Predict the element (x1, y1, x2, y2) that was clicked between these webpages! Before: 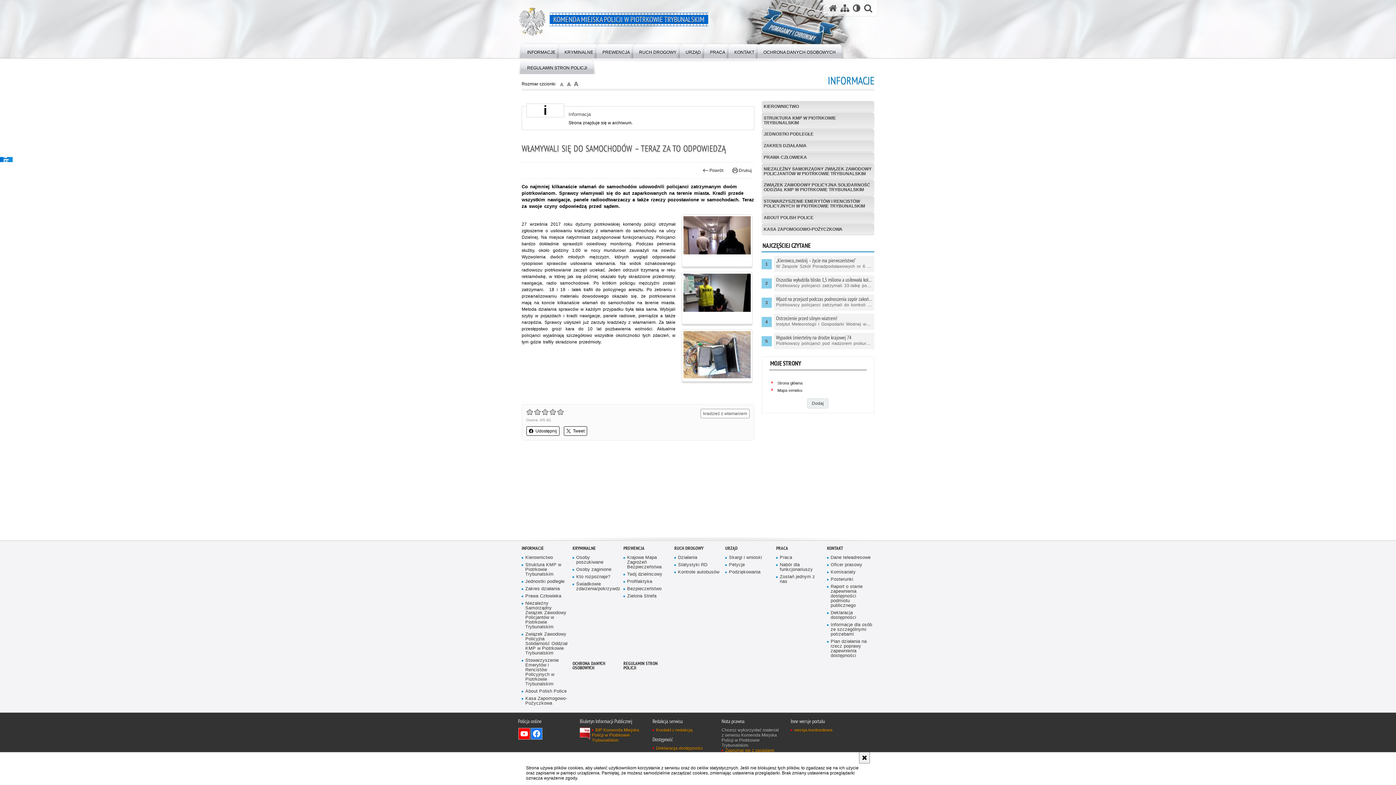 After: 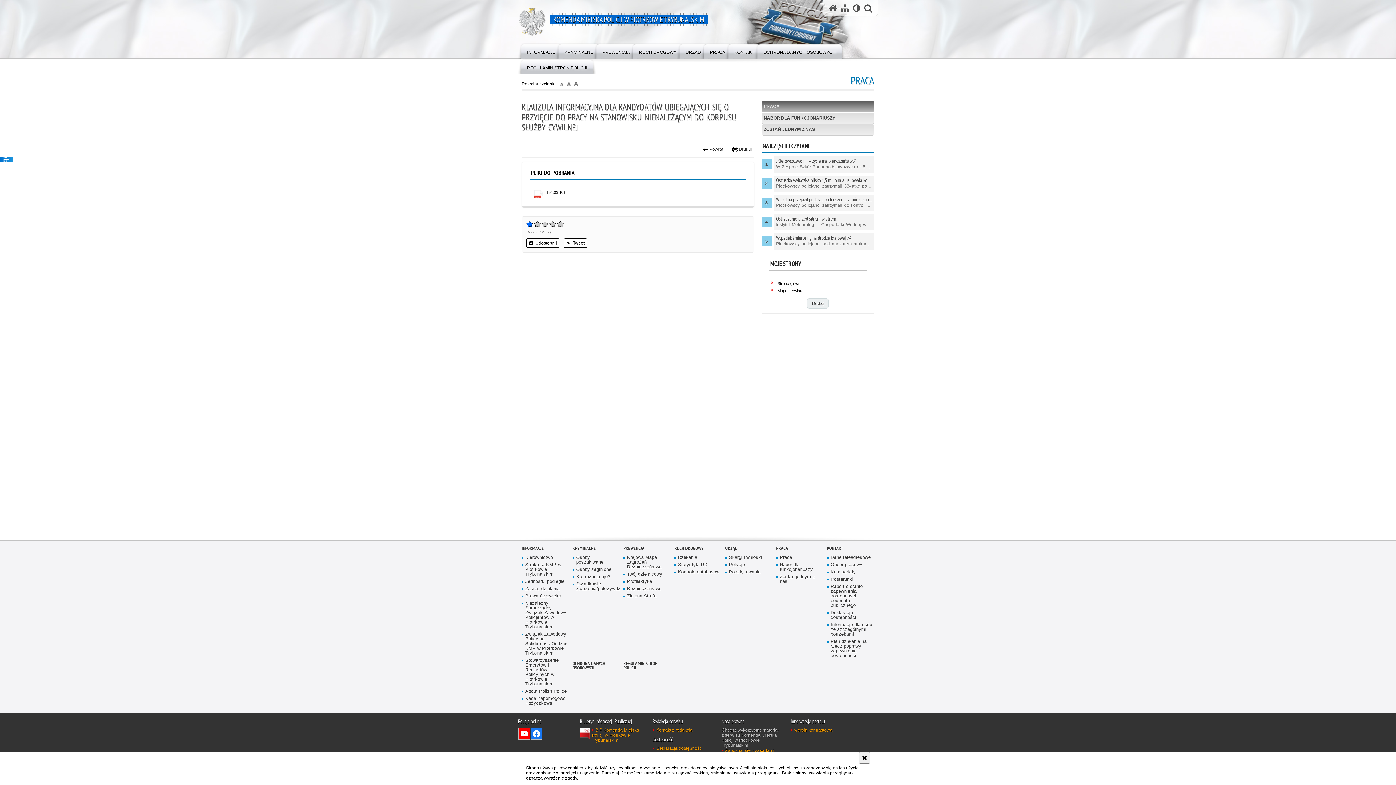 Action: label: Praca bbox: (776, 555, 822, 560)